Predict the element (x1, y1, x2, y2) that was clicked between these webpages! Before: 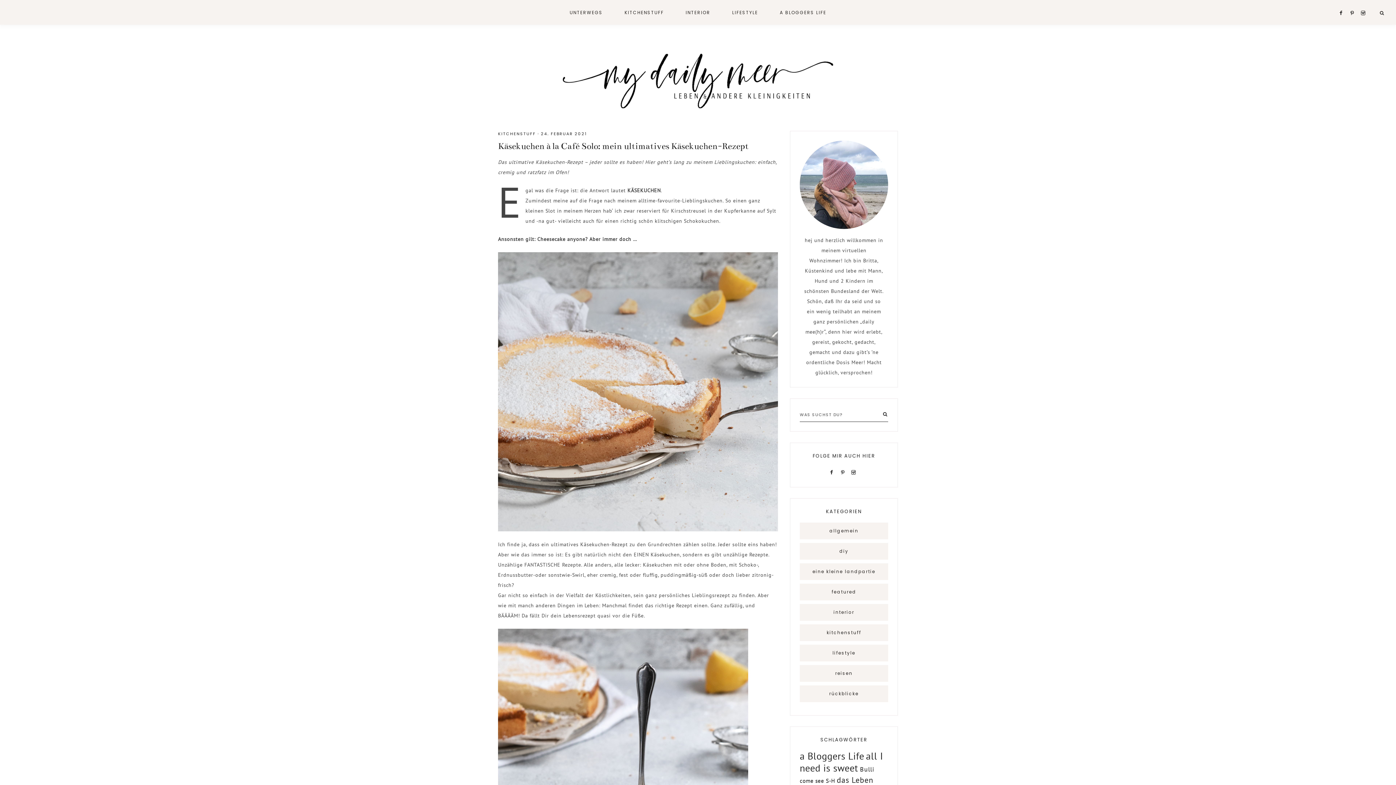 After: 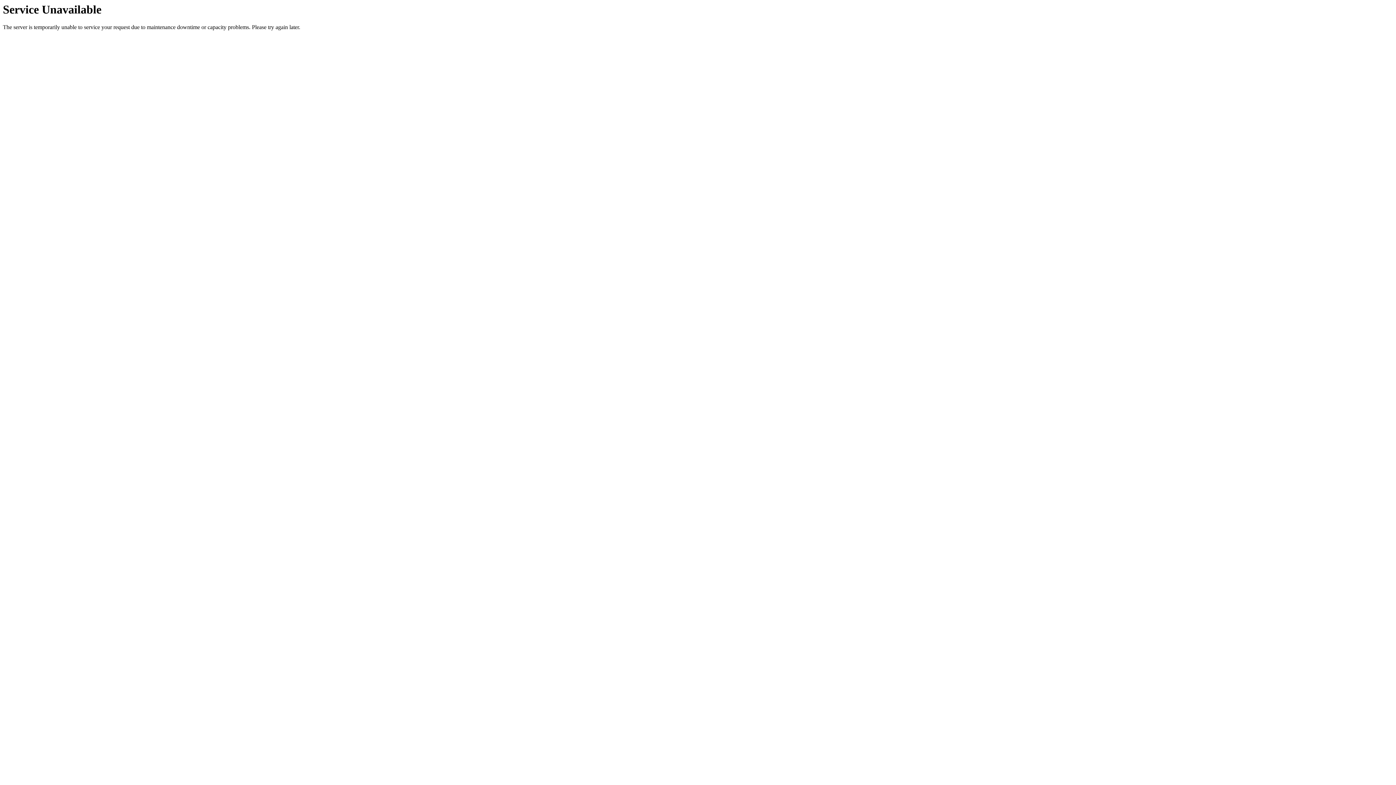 Action: bbox: (800, 750, 864, 762) label: a Bloggers Life (37 Einträge)